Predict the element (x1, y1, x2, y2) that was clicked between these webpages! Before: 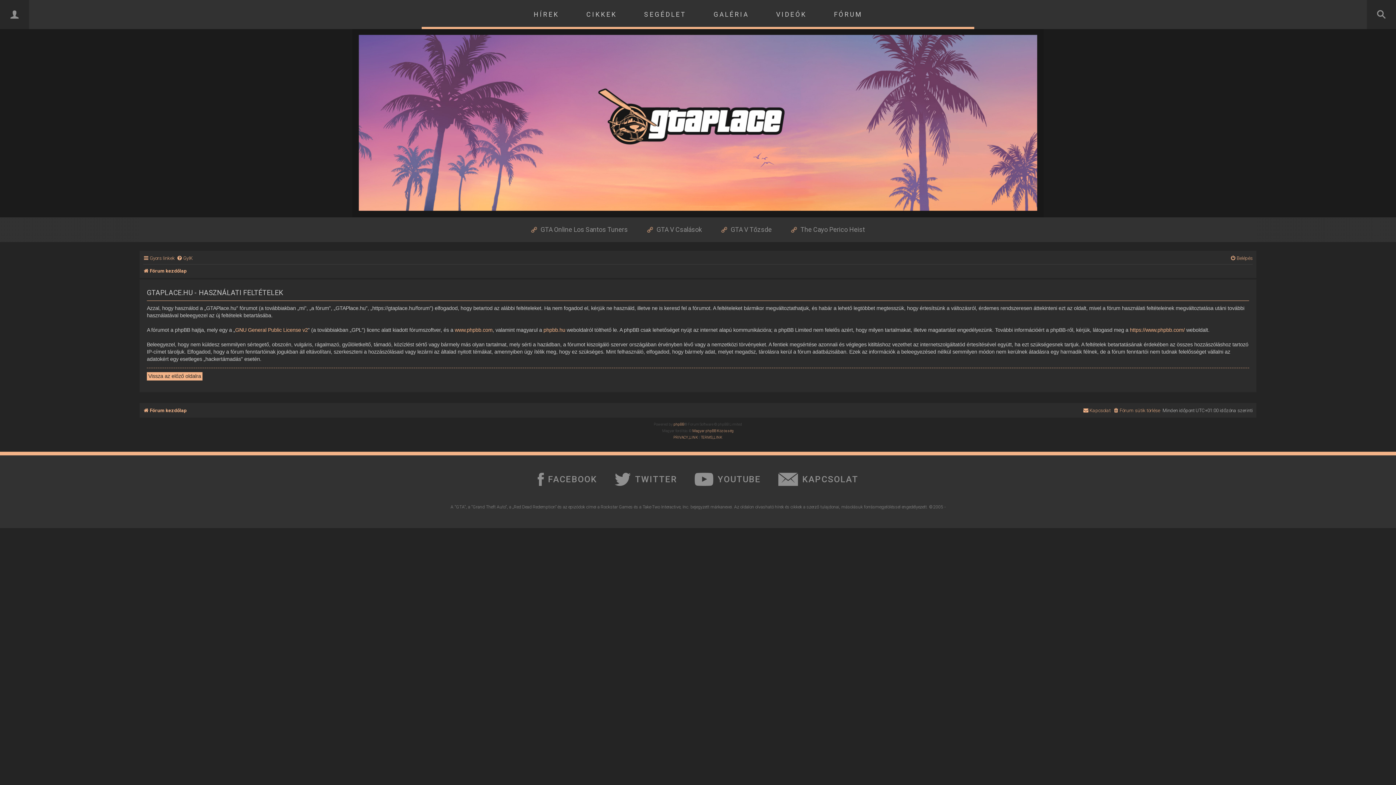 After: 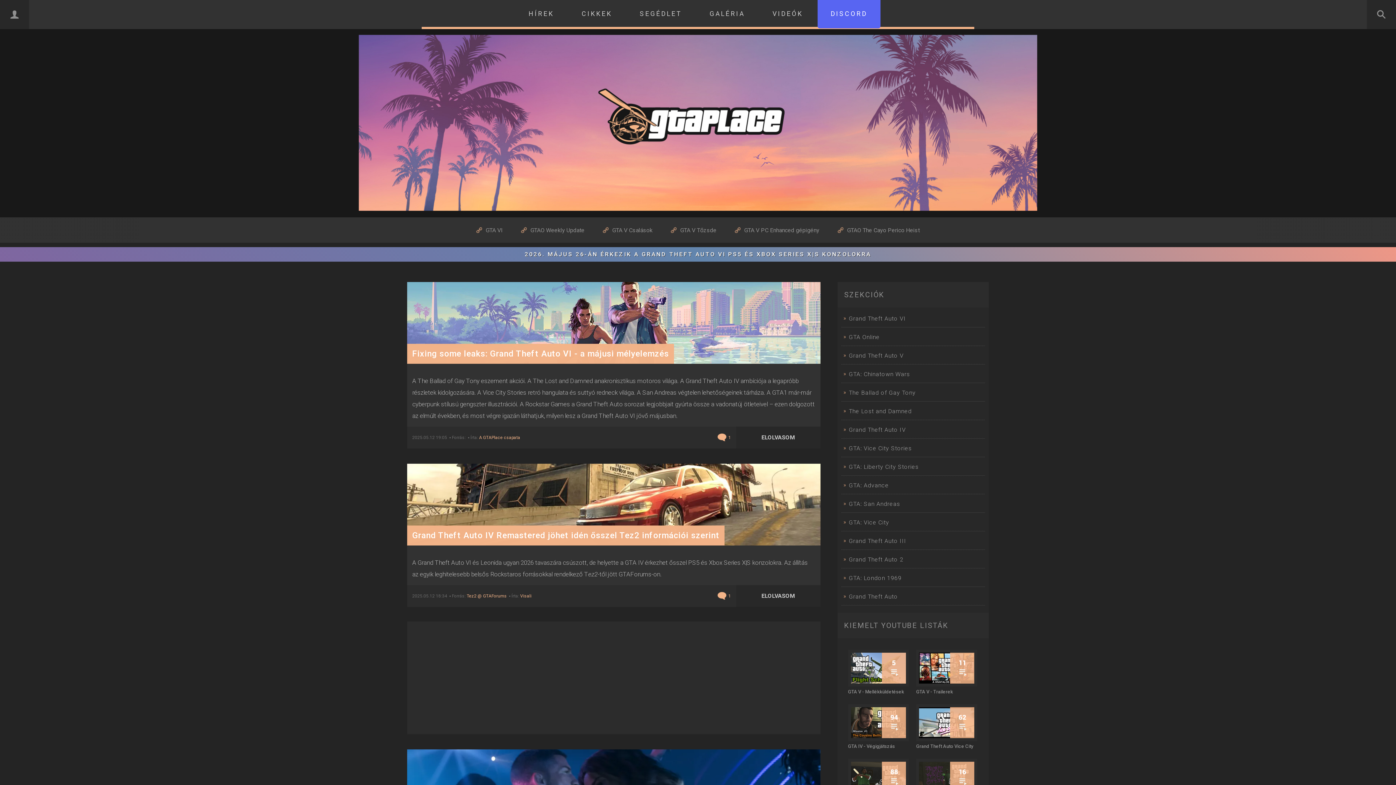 Action: bbox: (0, 29, 1396, 217)